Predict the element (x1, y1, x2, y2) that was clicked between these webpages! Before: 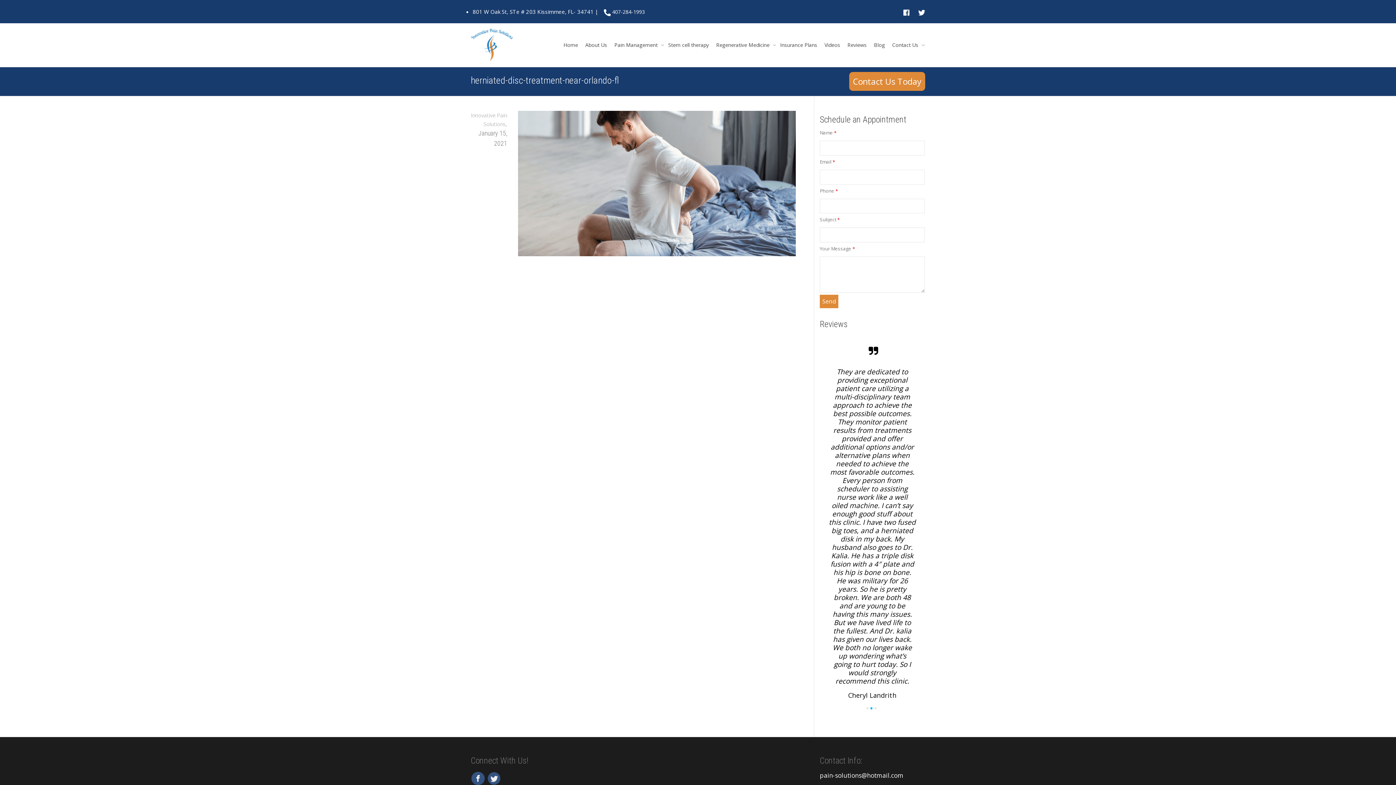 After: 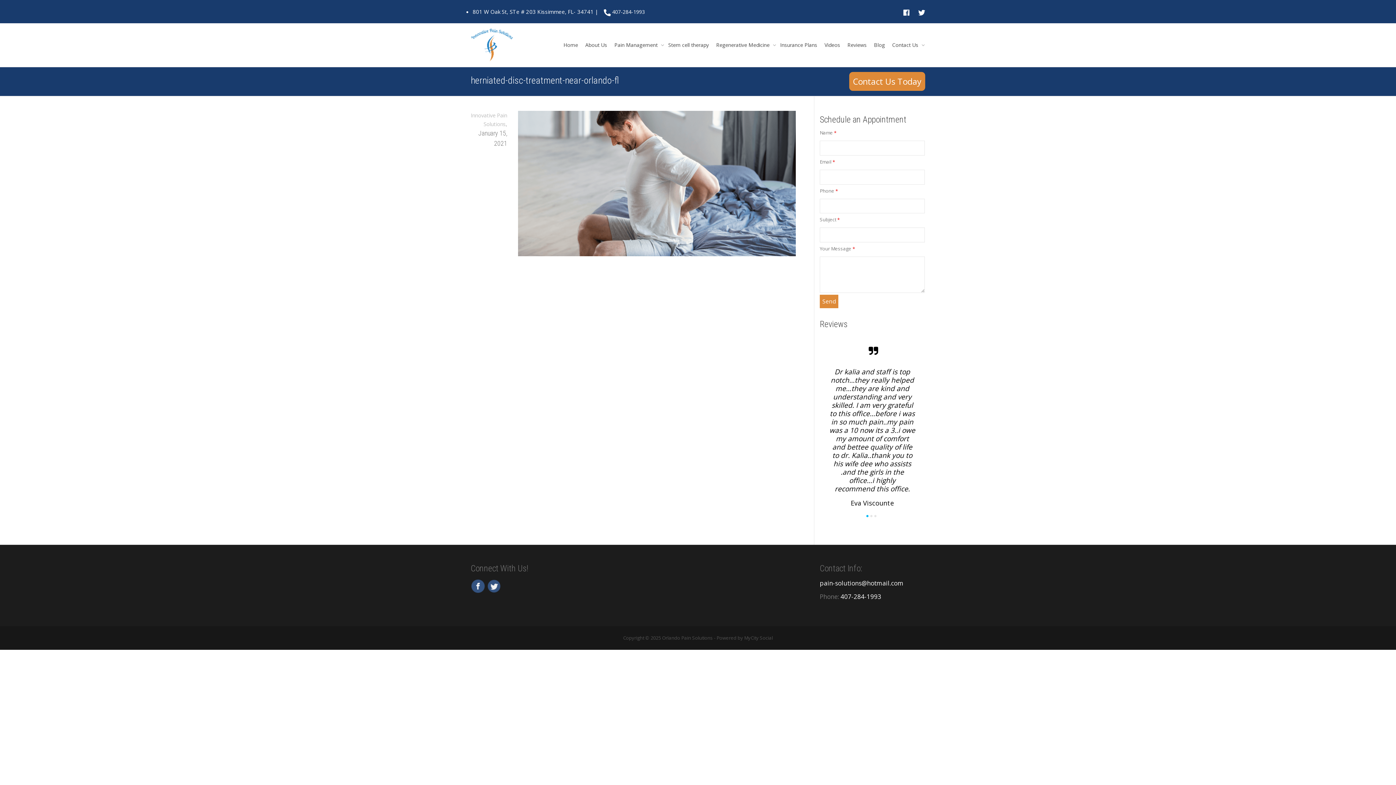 Action: label: MyCity Social bbox: (744, 618, 773, 624)